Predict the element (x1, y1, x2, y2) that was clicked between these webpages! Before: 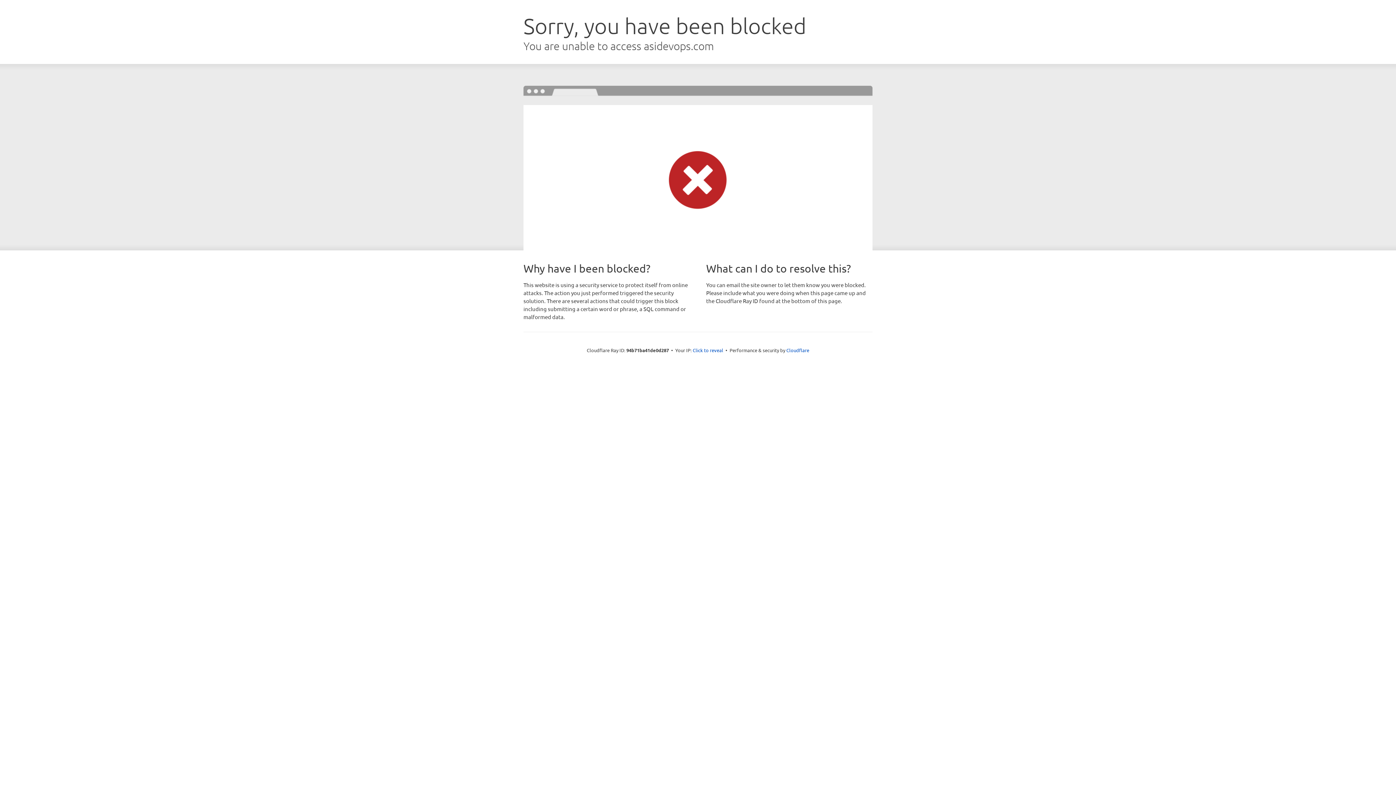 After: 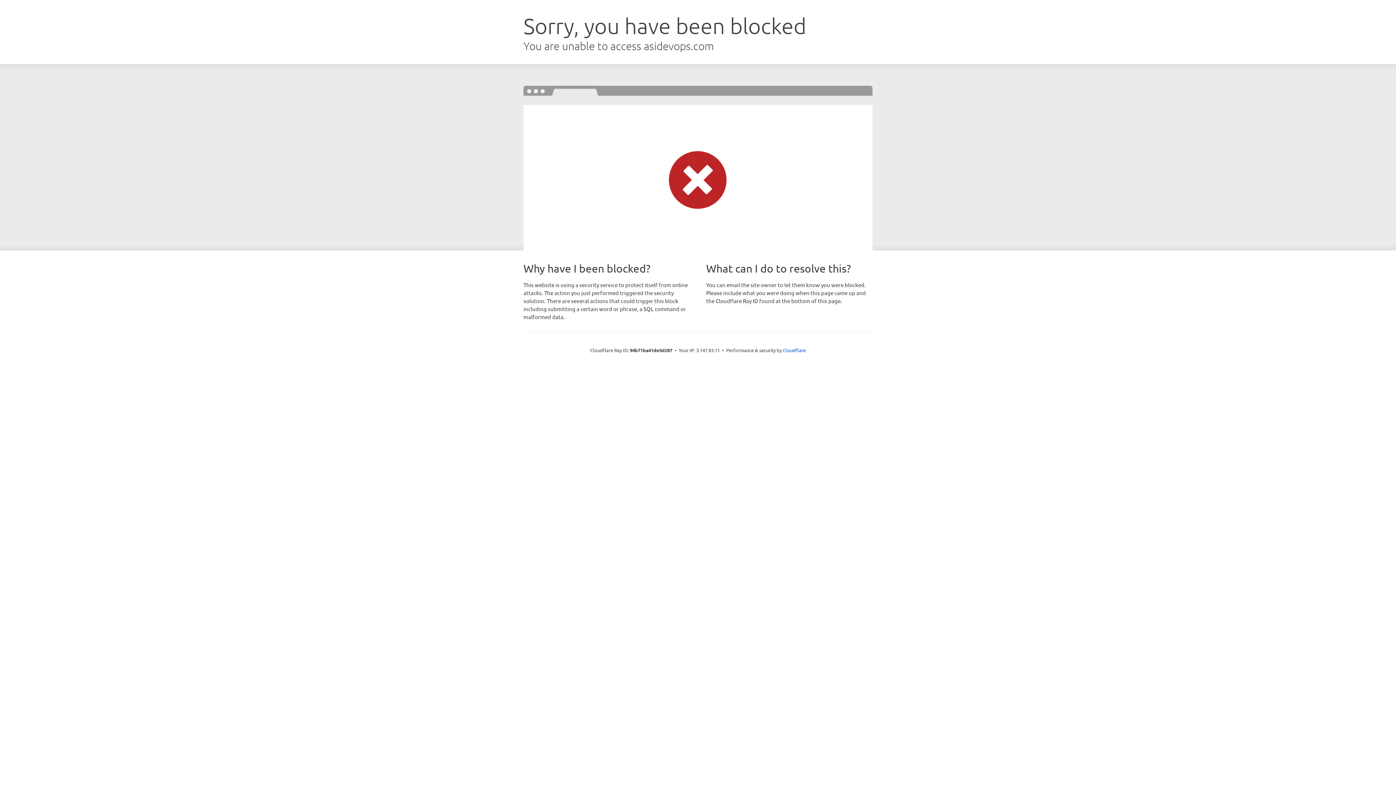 Action: bbox: (692, 346, 723, 353) label: Click to reveal